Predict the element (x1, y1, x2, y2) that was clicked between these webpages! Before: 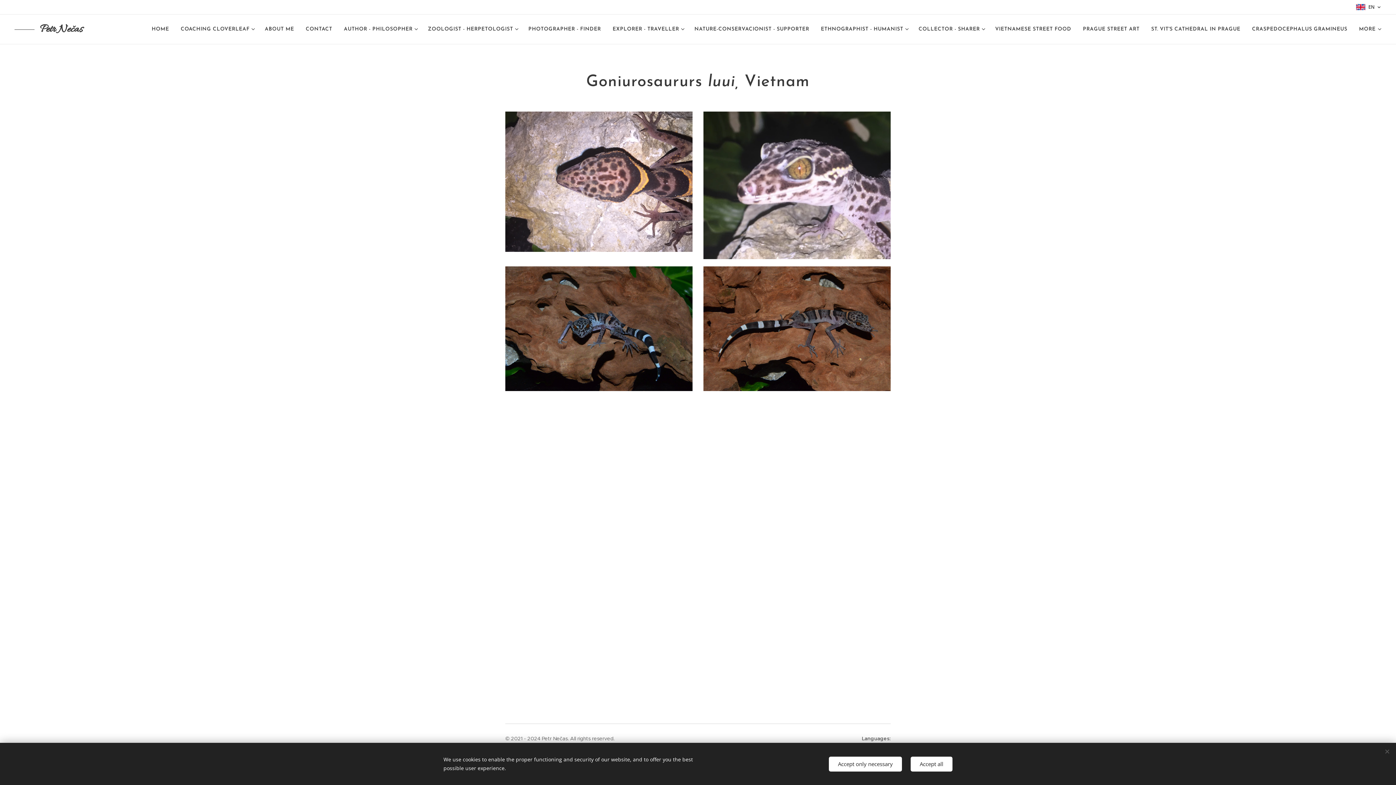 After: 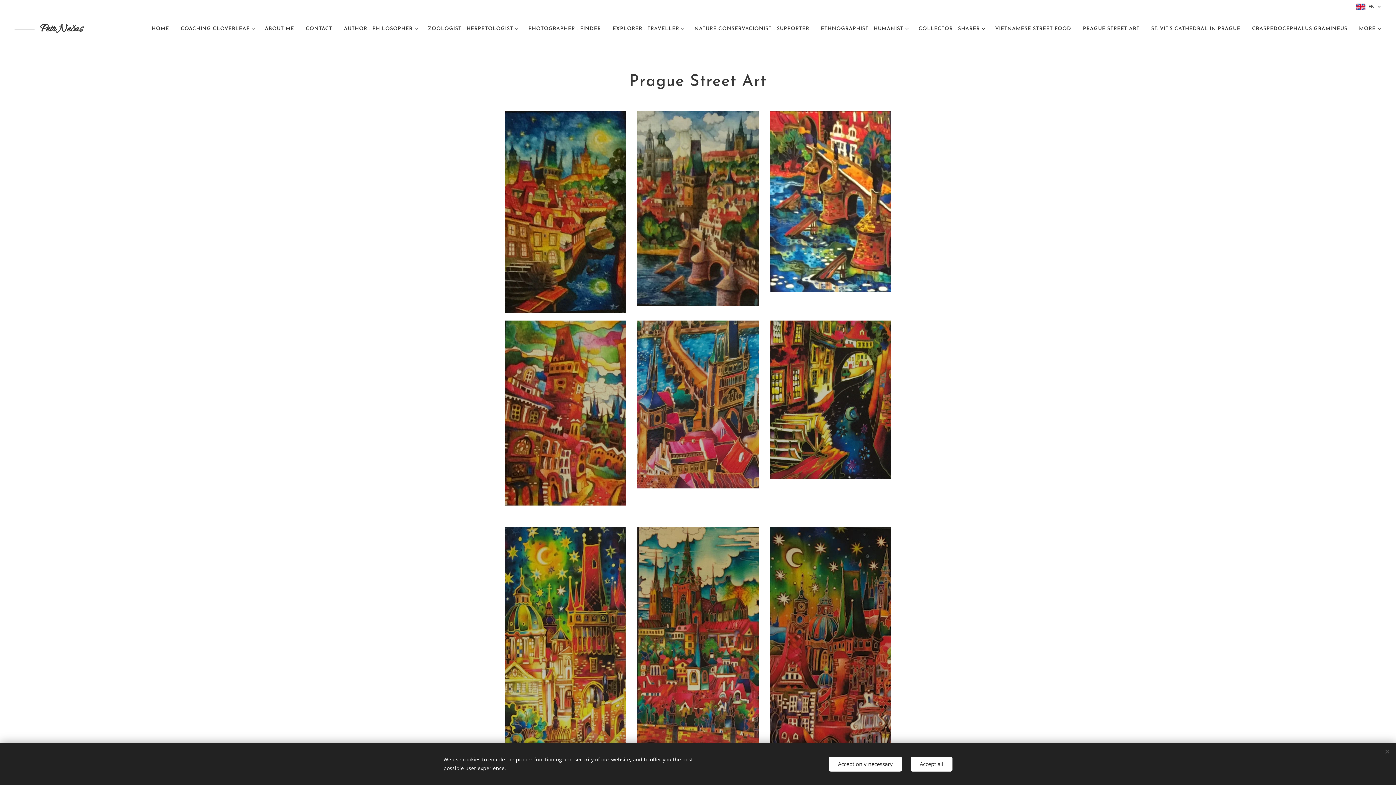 Action: label: PRAGUE STREET ART bbox: (1077, 20, 1145, 38)